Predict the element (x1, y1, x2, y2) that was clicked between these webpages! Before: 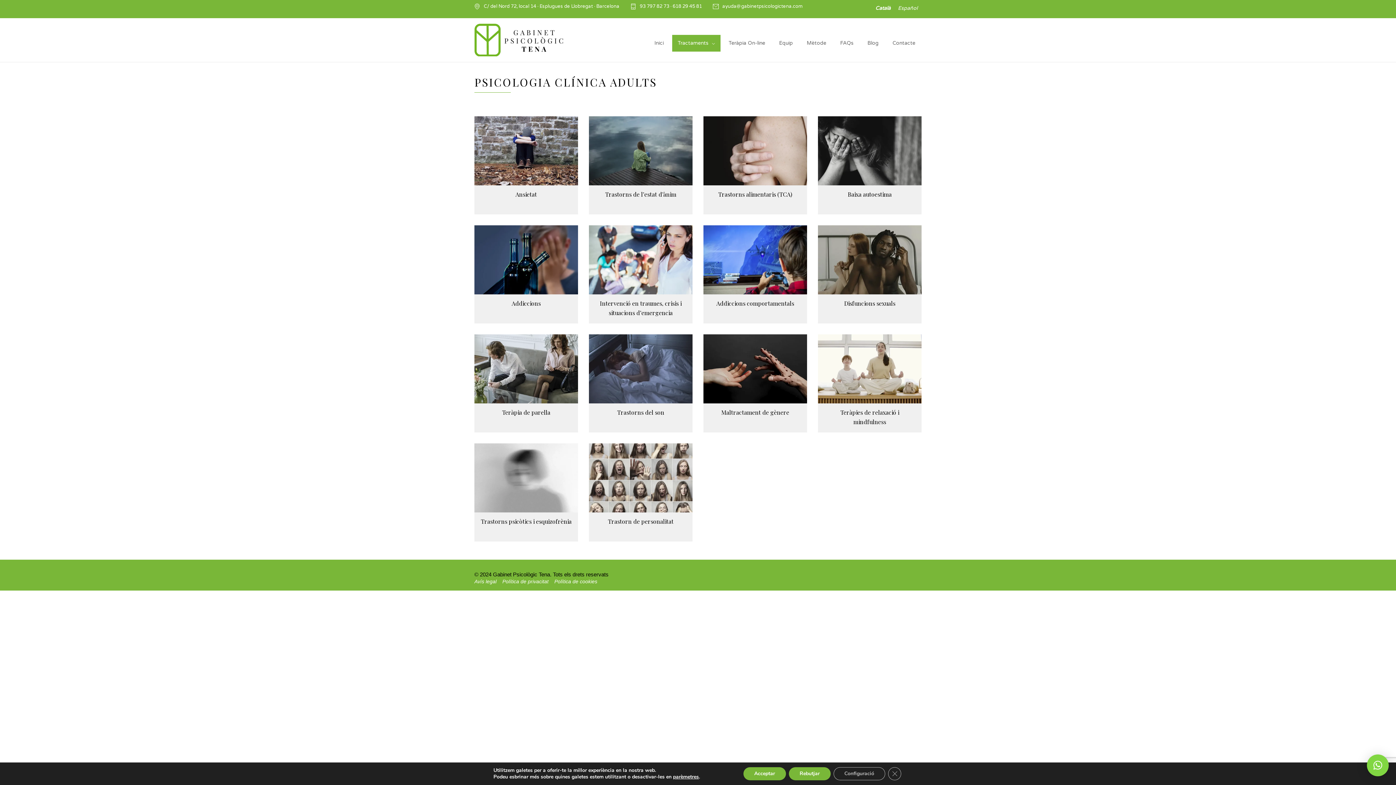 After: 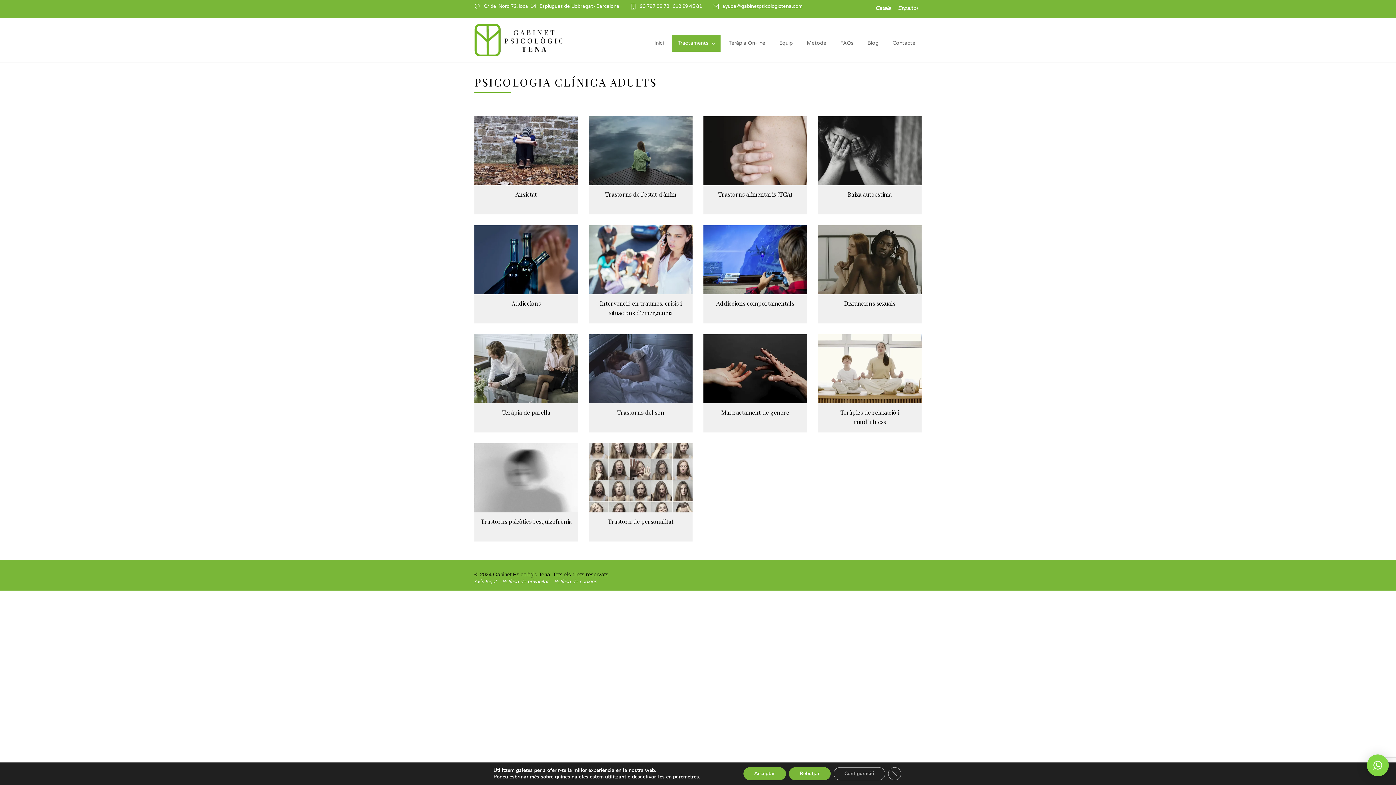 Action: label: ayuda@gabinetpsicologictena.com bbox: (713, 3, 802, 9)